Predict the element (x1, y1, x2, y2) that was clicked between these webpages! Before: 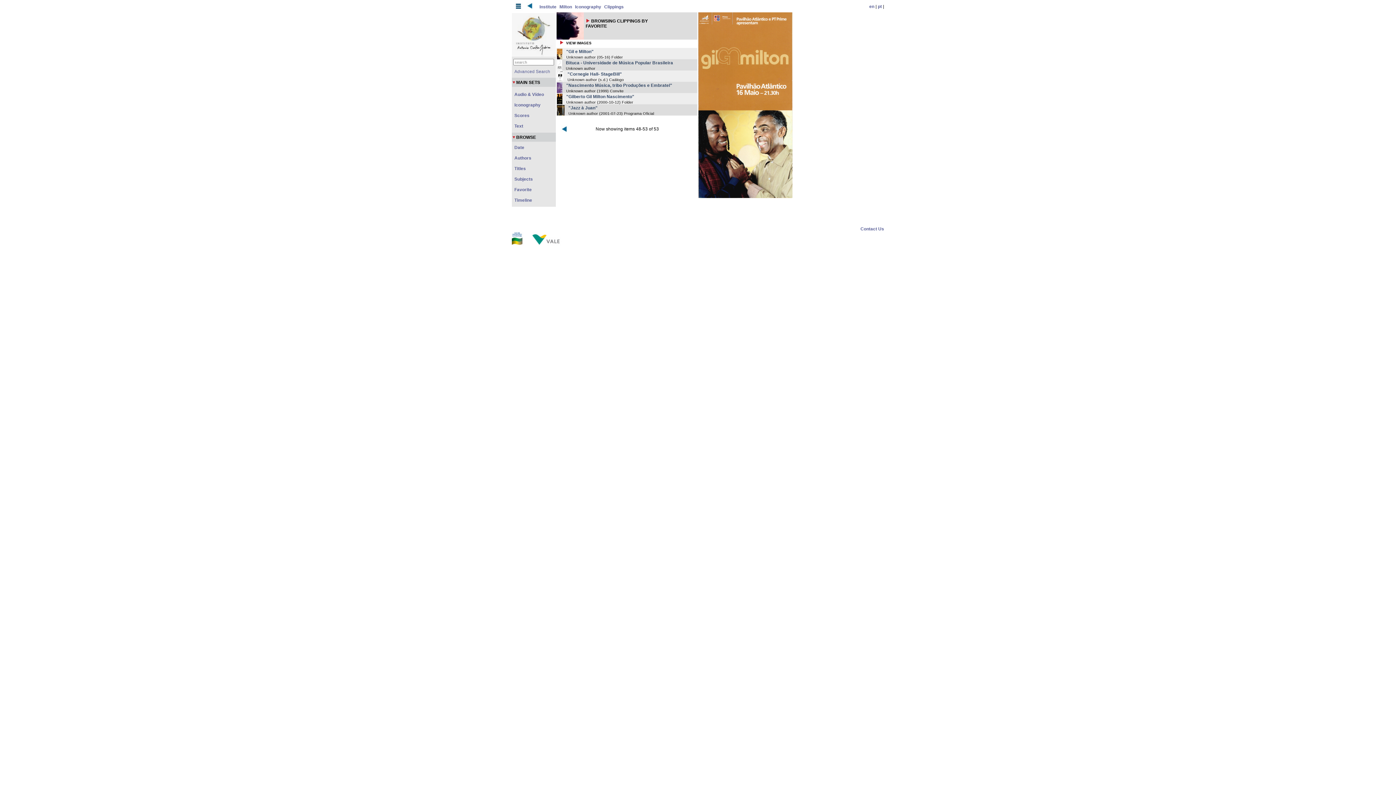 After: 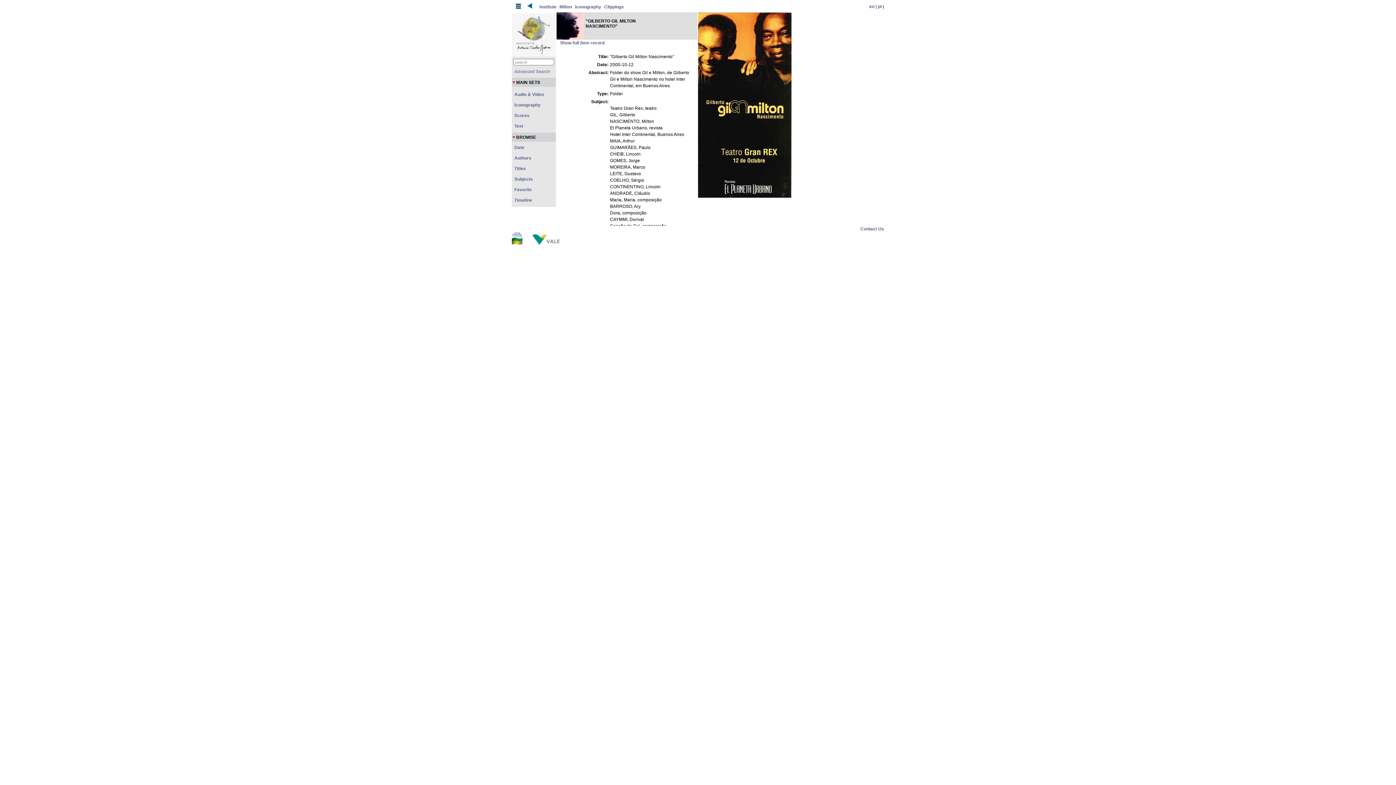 Action: bbox: (556, 98, 562, 103)